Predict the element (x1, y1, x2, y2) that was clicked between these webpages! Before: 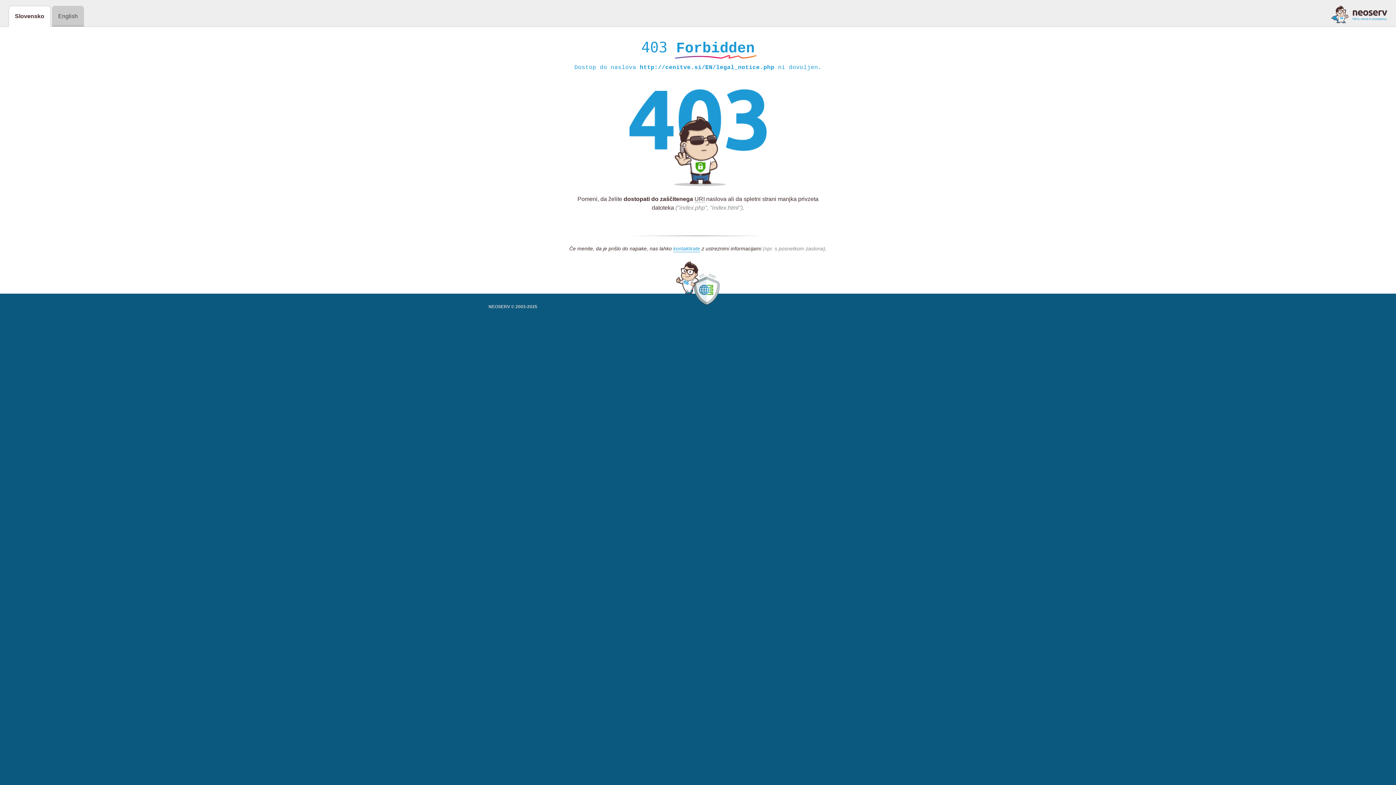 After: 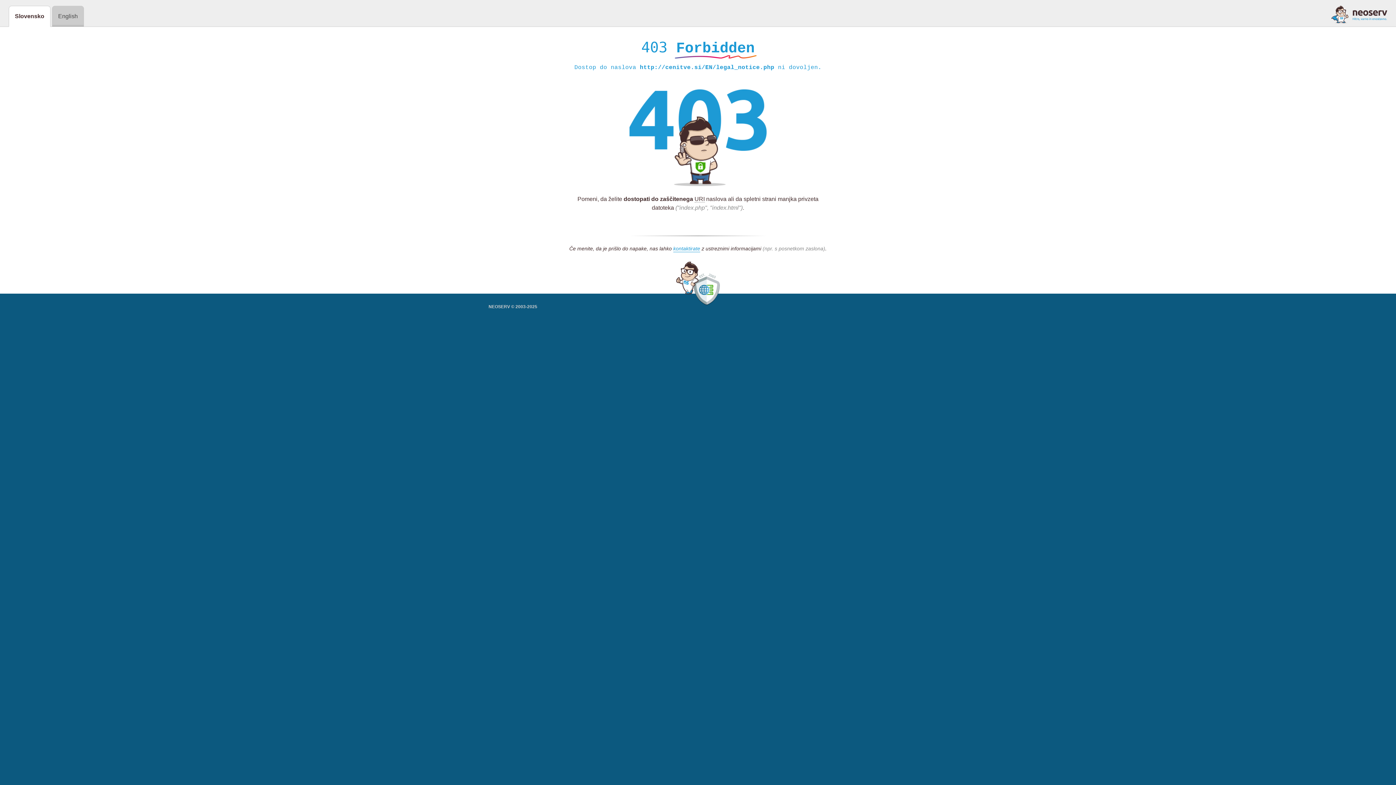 Action: bbox: (1331, 5, 1387, 23)